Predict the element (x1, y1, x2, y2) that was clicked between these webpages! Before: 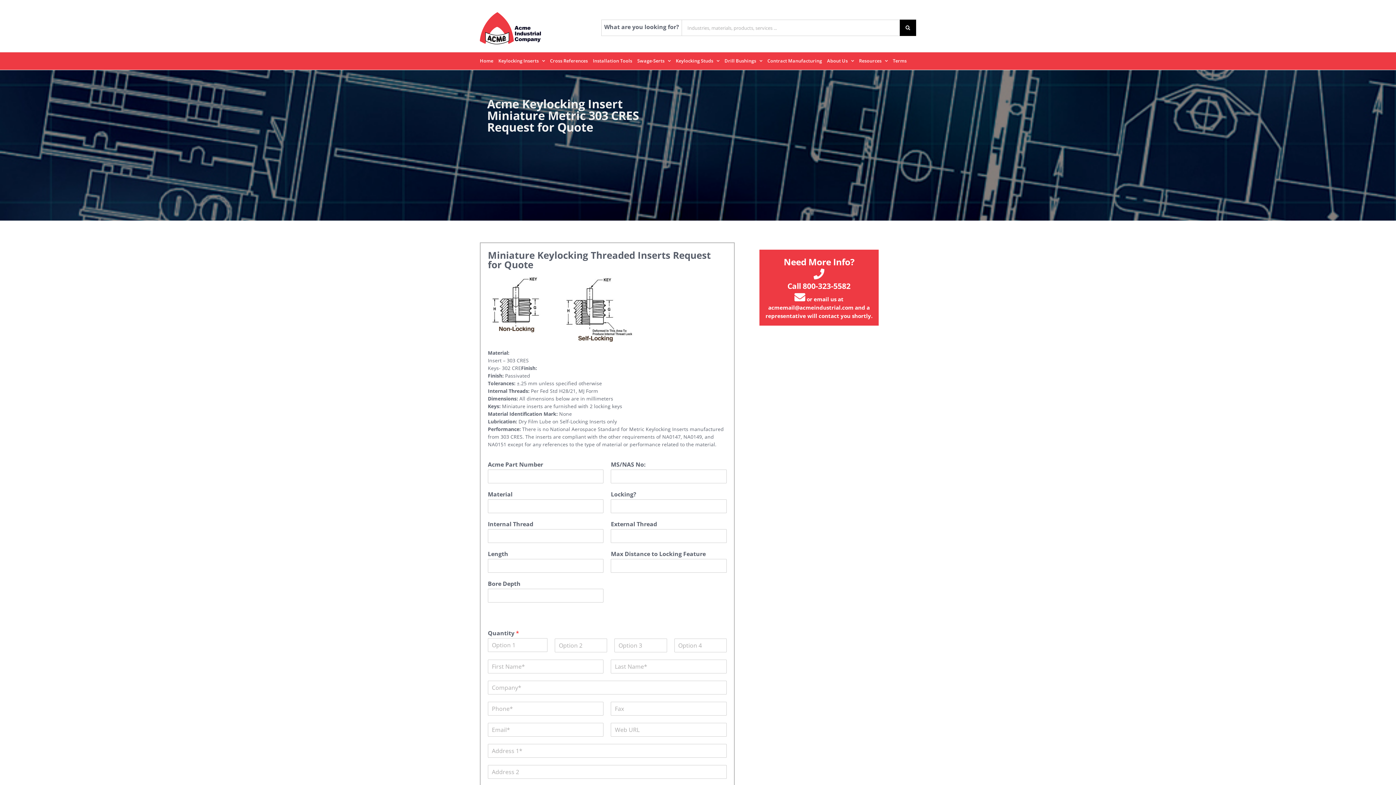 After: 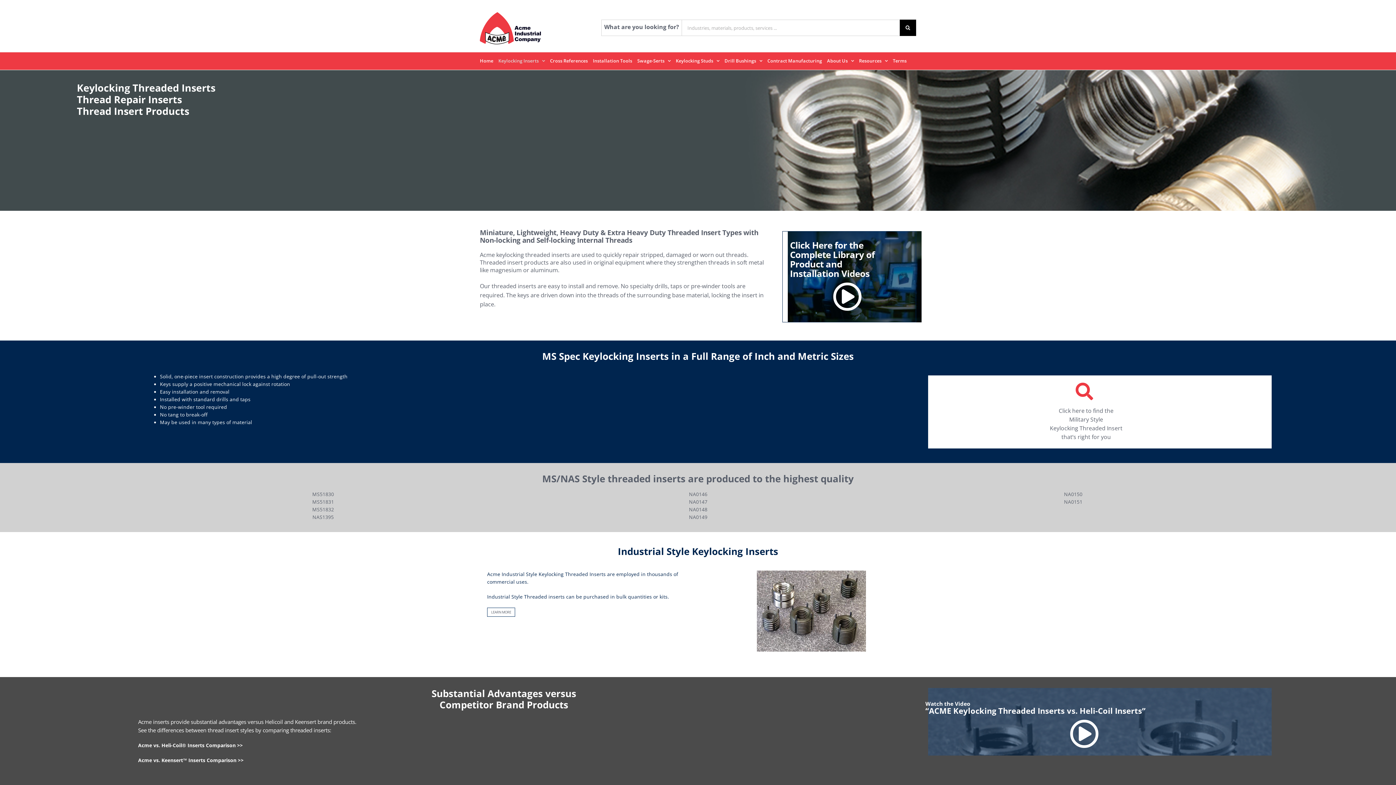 Action: bbox: (498, 52, 545, 69) label: Keylocking Inserts